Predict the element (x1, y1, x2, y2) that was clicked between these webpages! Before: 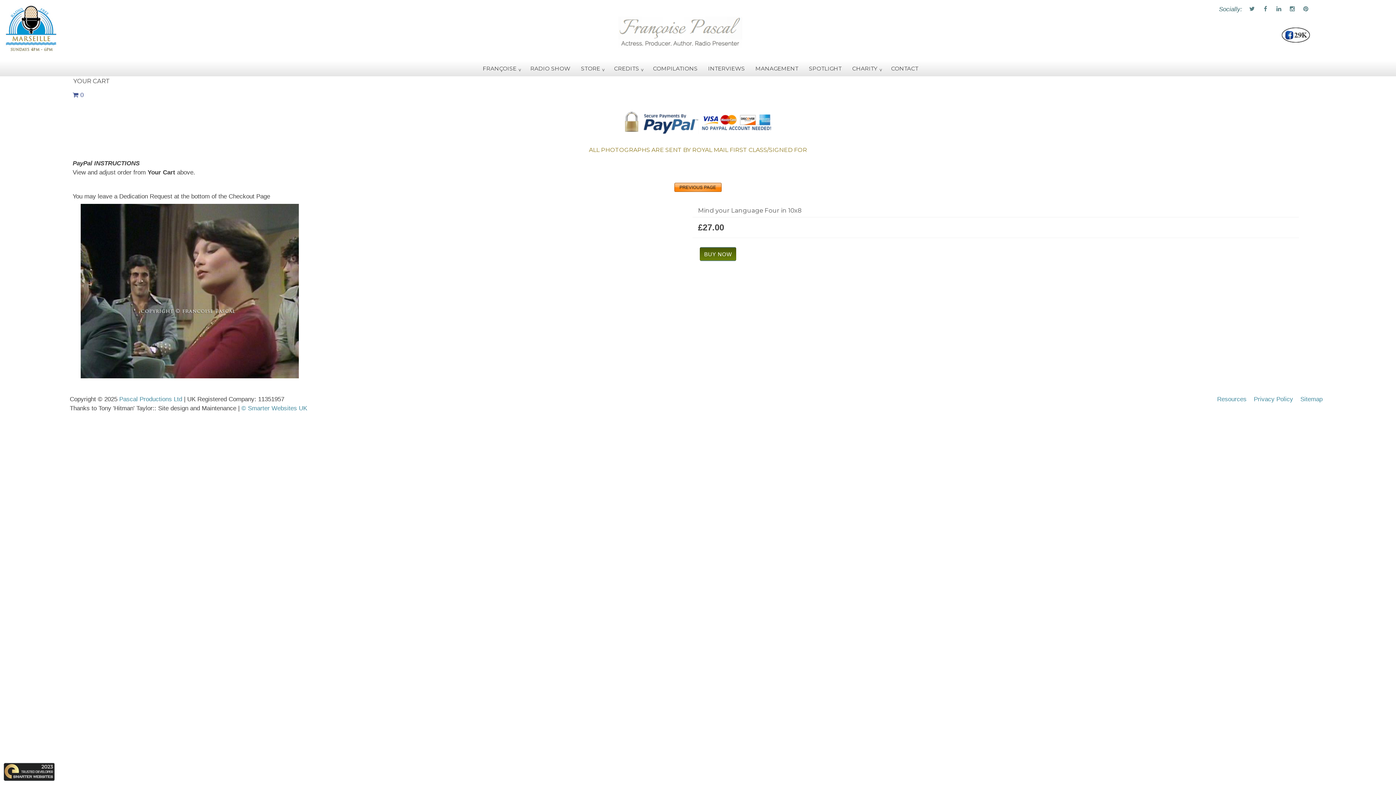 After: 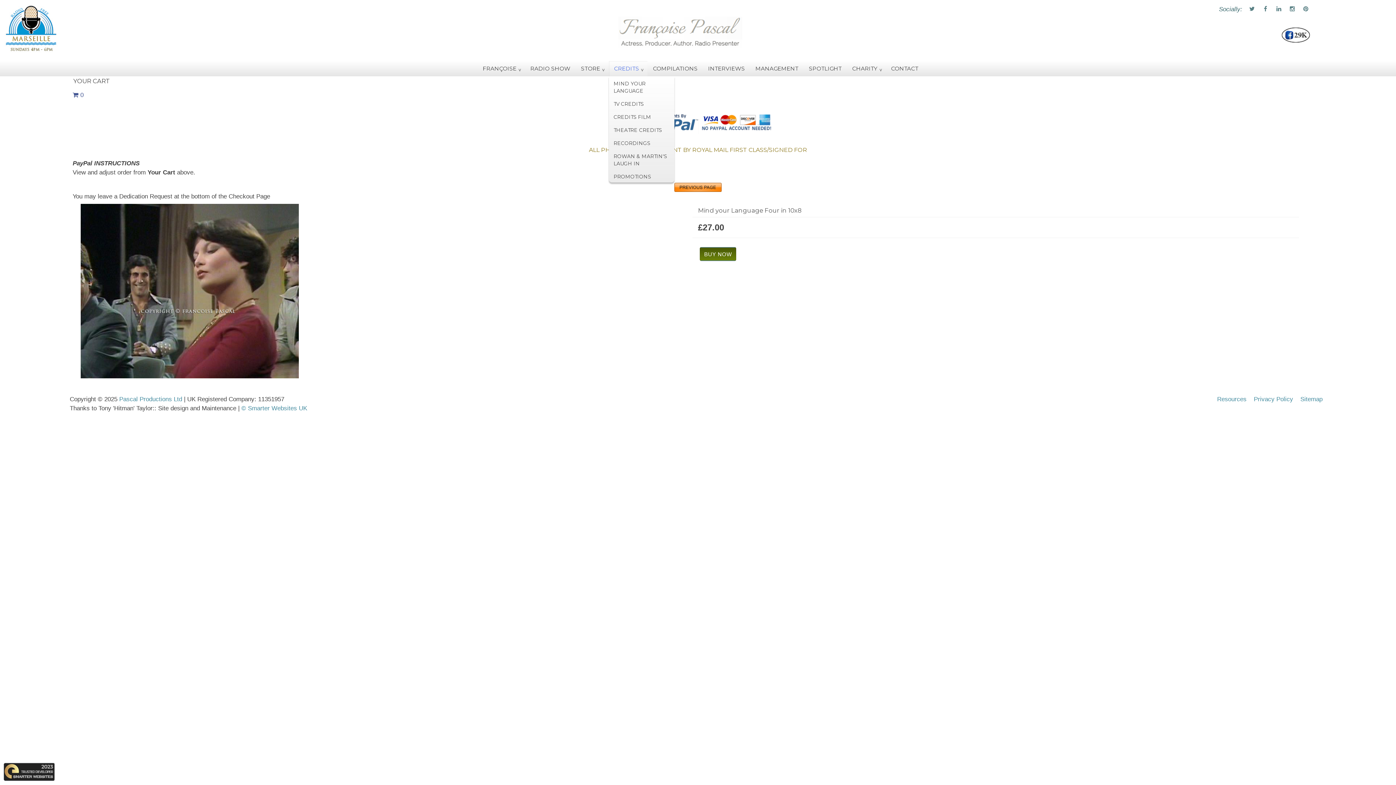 Action: bbox: (609, 61, 647, 76) label: CREDITS